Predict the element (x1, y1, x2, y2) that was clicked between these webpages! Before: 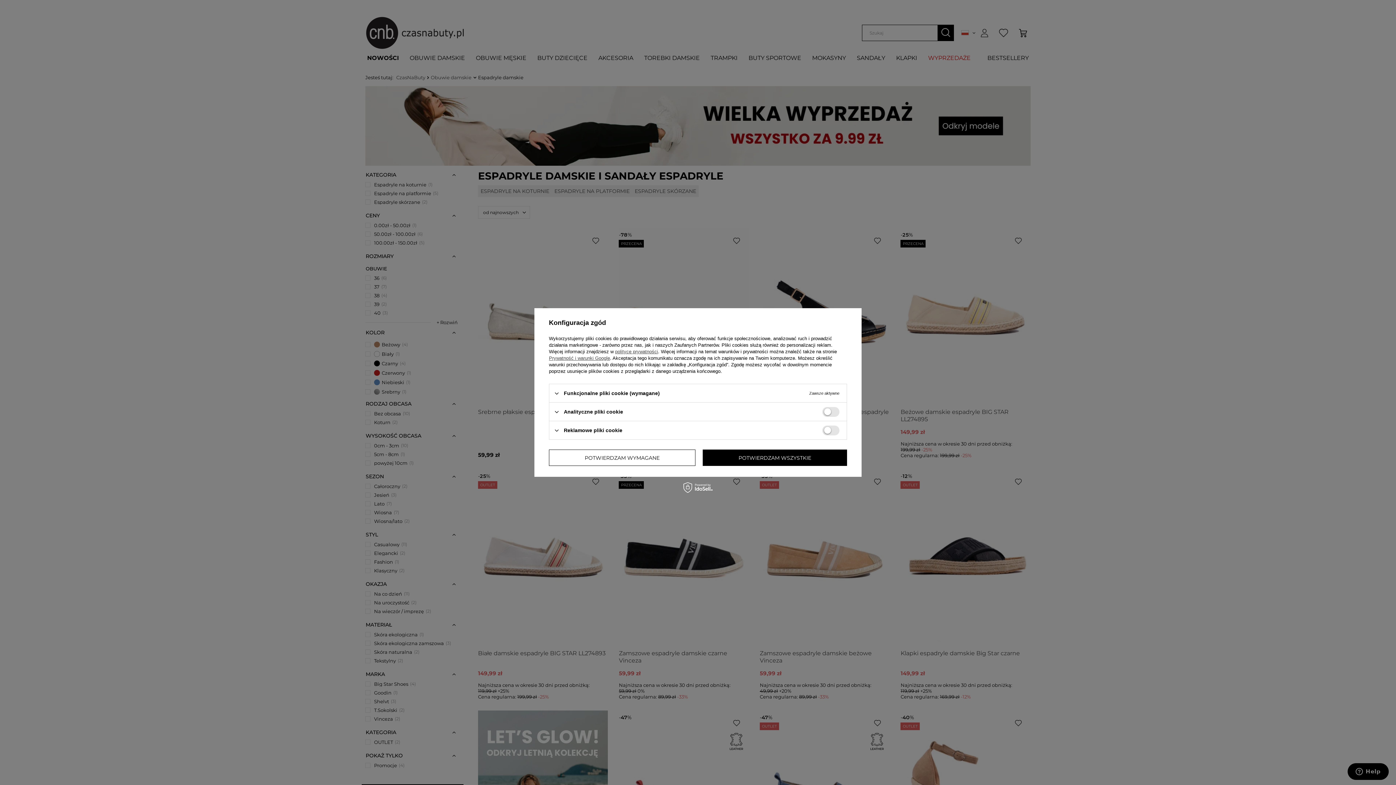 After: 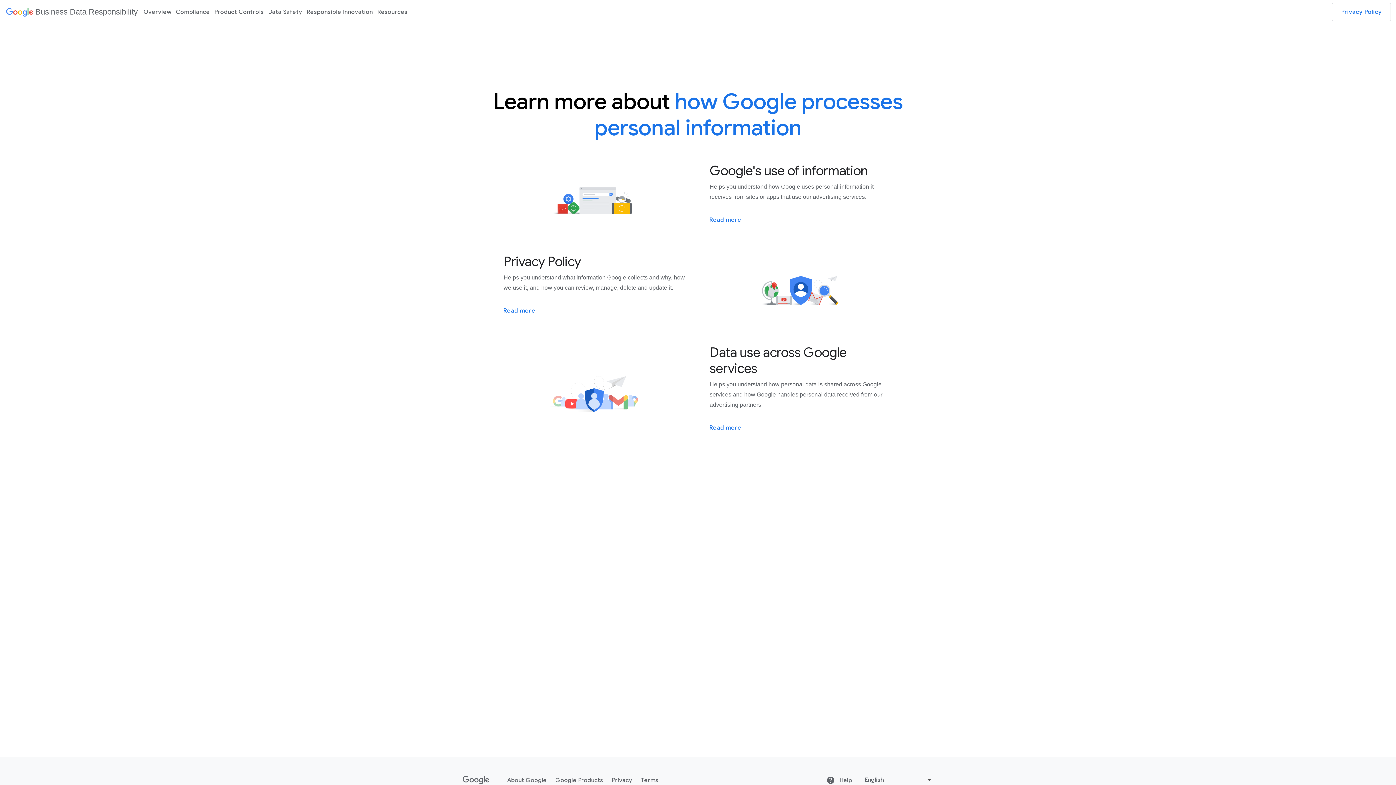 Action: label: Prywatność i warunki Google bbox: (549, 355, 610, 361)